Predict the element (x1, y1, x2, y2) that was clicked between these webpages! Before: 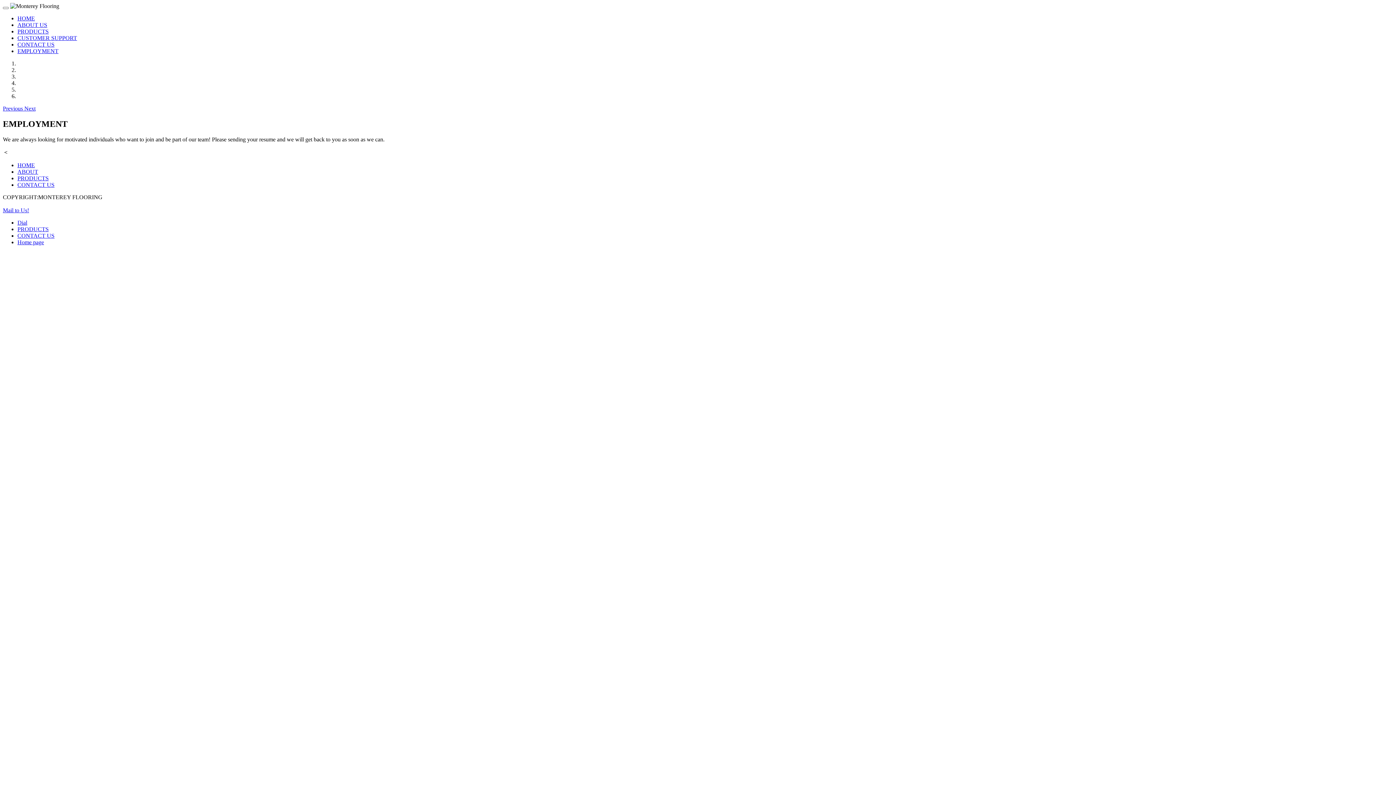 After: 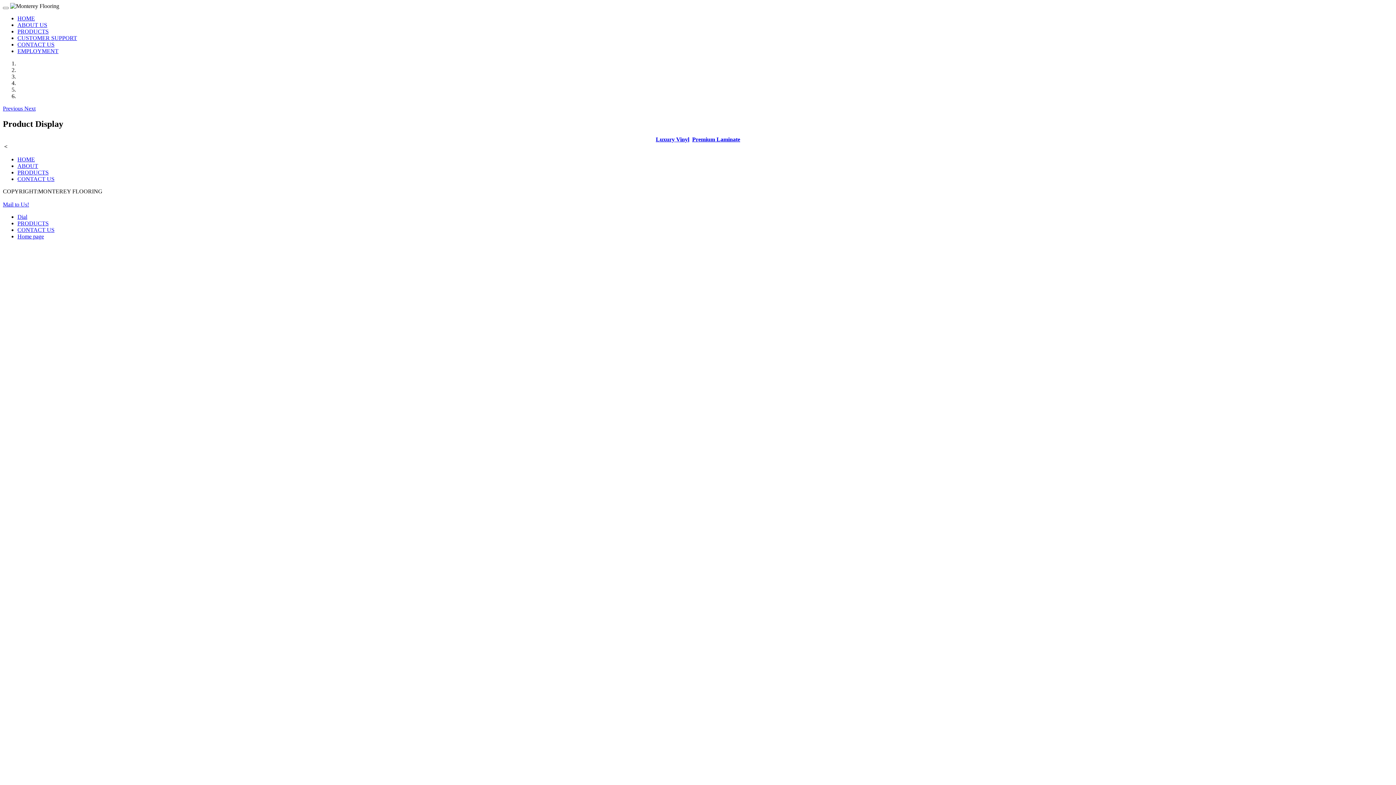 Action: bbox: (17, 28, 48, 34) label: PRODUCTS